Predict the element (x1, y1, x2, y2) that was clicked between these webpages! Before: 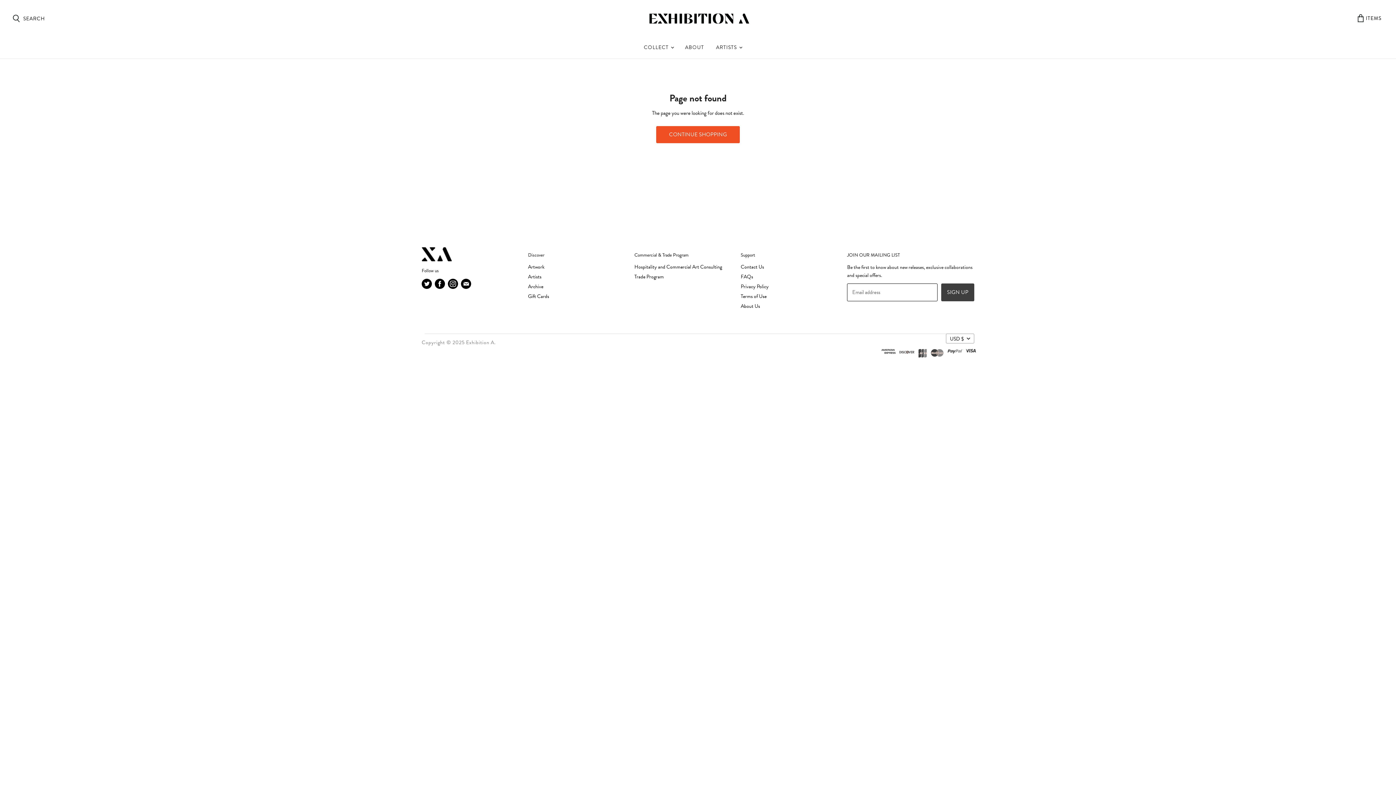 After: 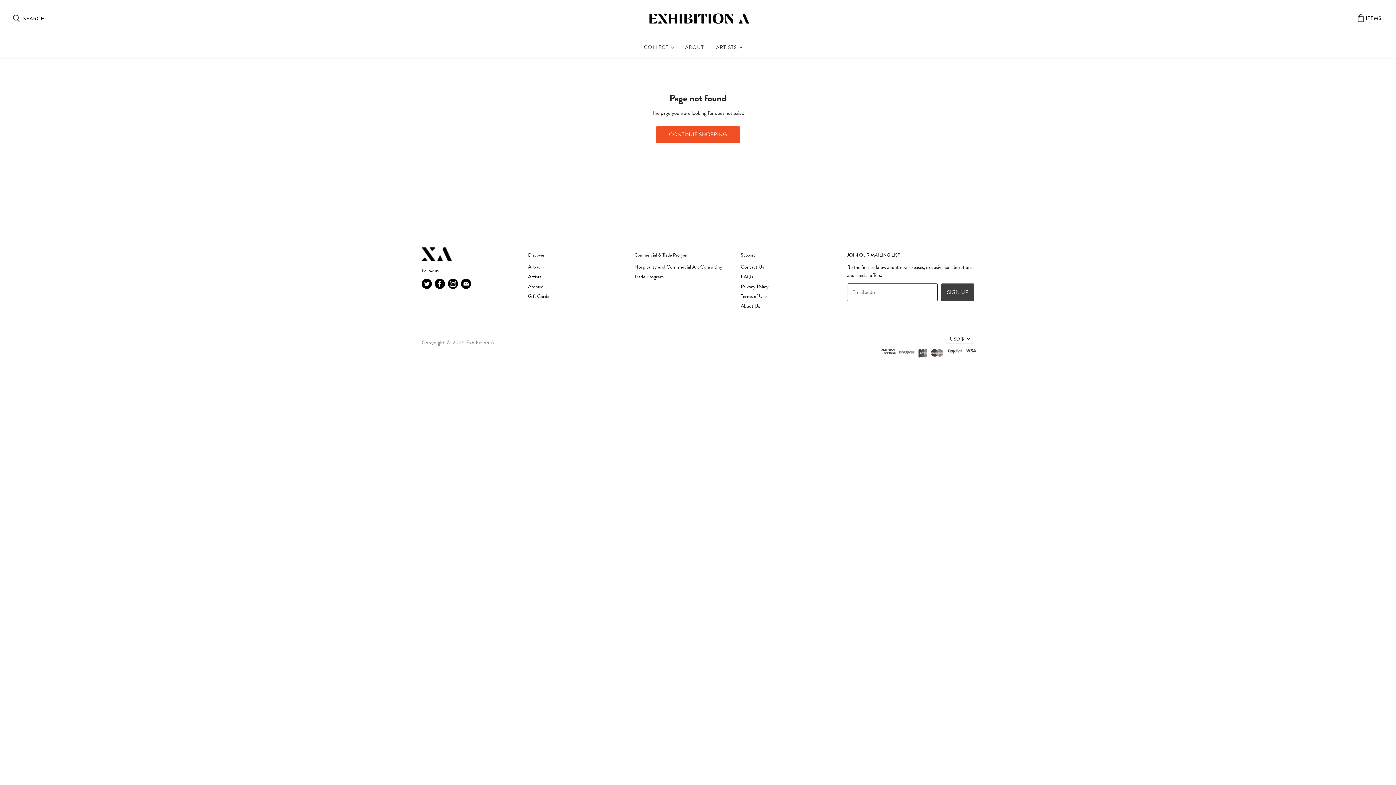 Action: label: Find us on Twitter bbox: (420, 277, 433, 290)